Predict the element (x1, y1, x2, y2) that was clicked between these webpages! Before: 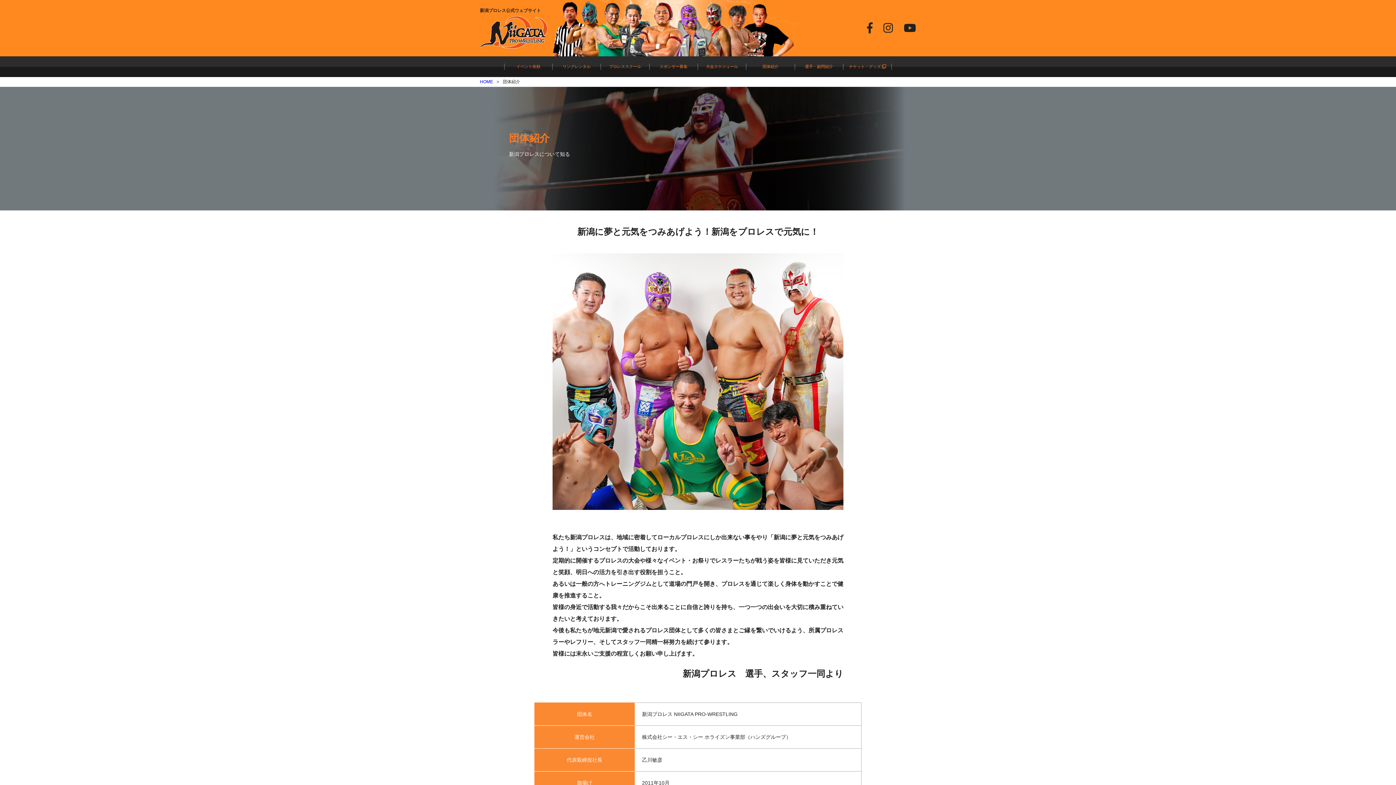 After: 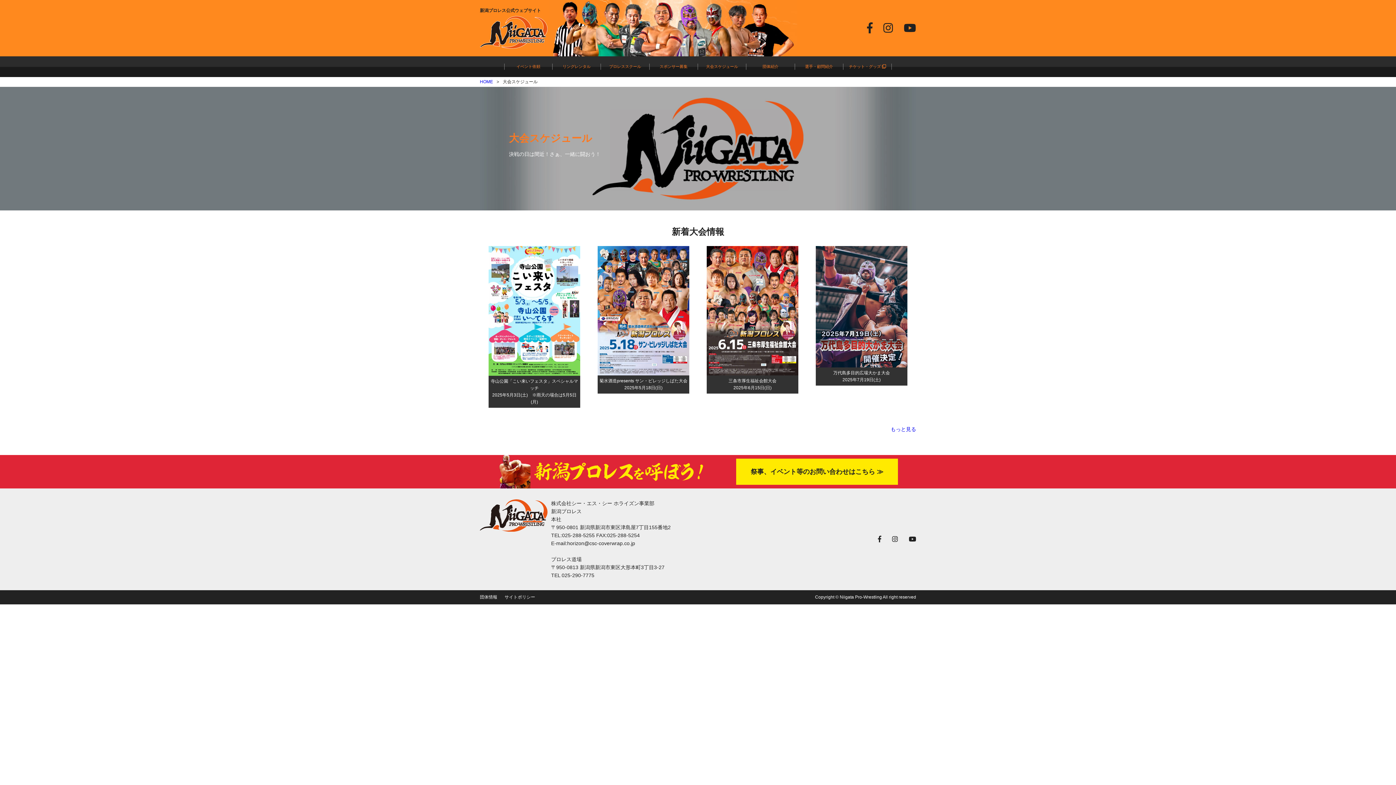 Action: label: 大会スケジュール bbox: (706, 64, 738, 68)